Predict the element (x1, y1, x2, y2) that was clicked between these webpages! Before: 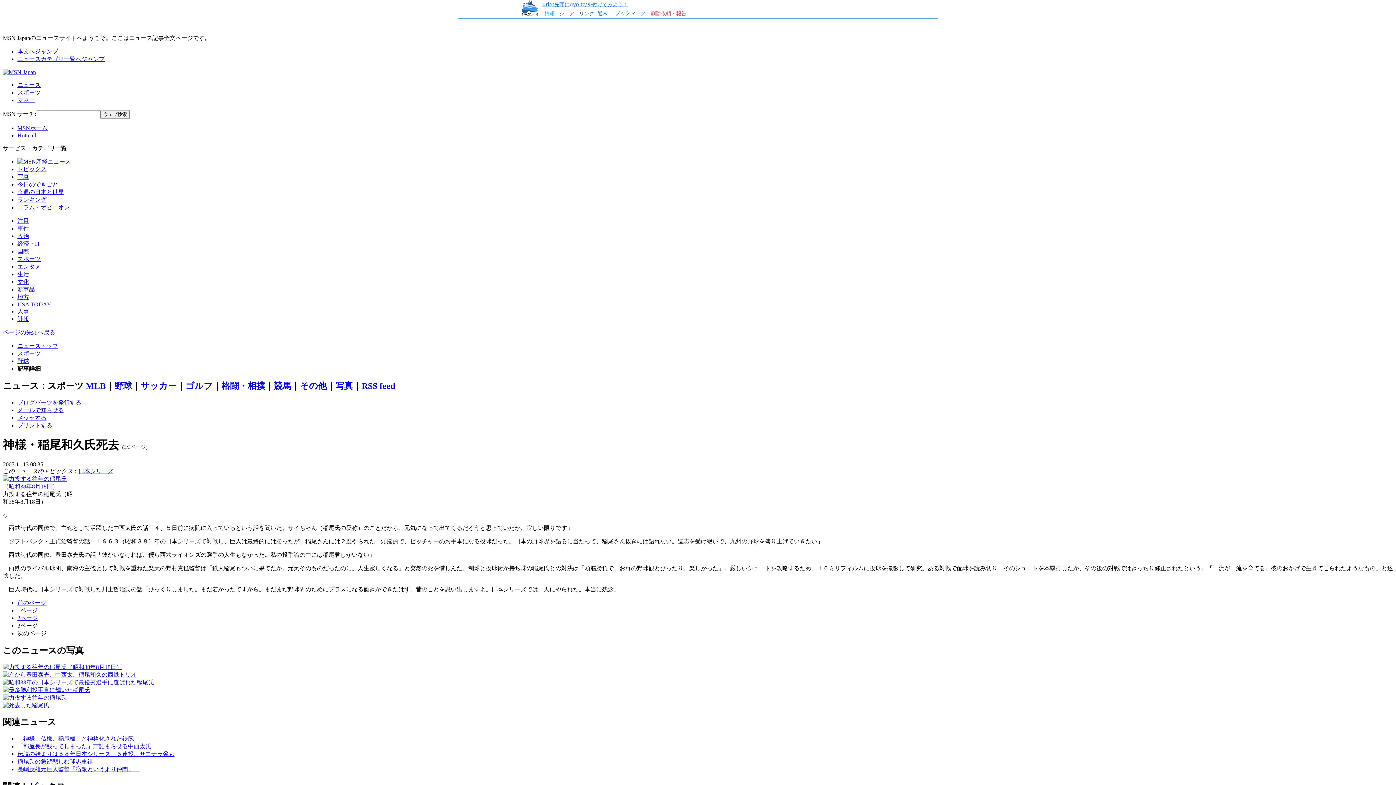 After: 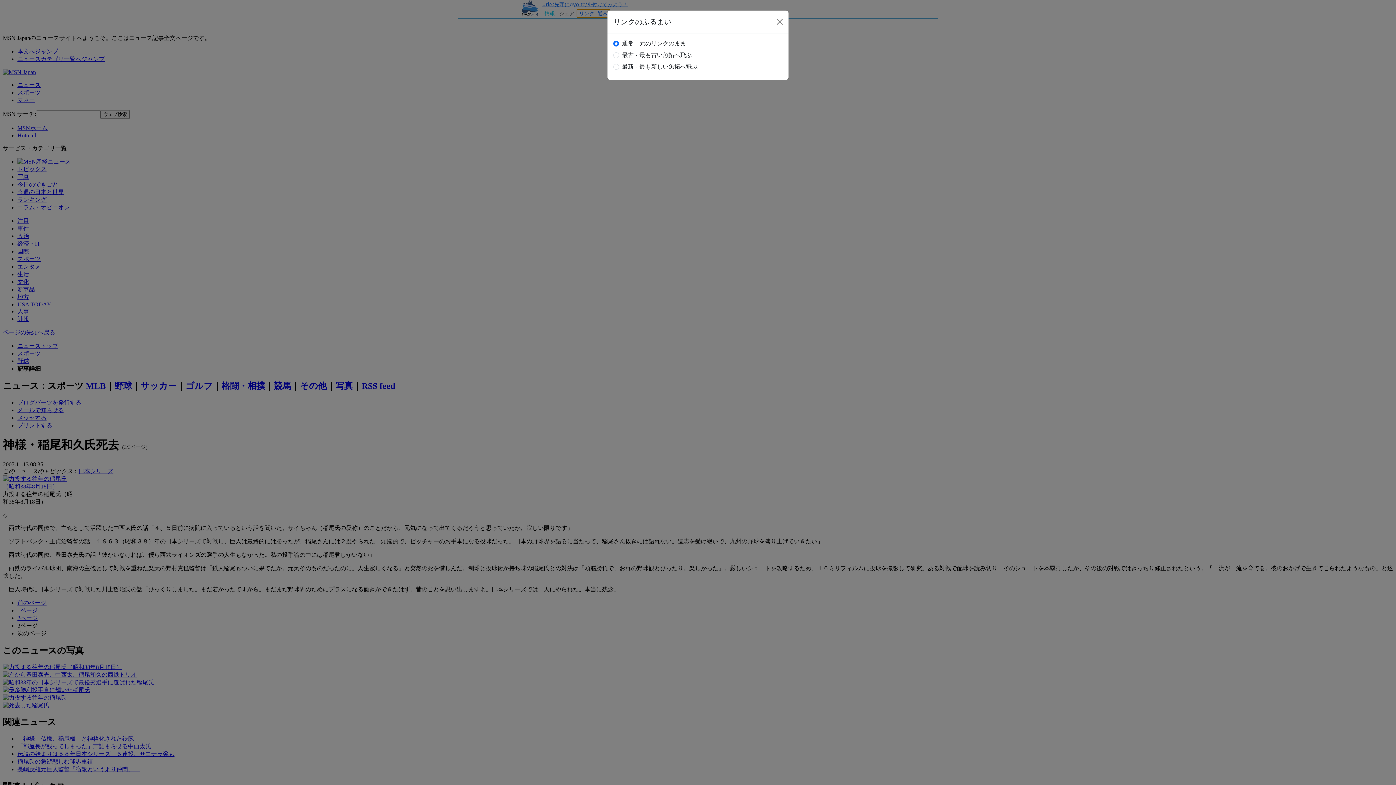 Action: bbox: (576, 8, 610, 17) label: リンク: 通常